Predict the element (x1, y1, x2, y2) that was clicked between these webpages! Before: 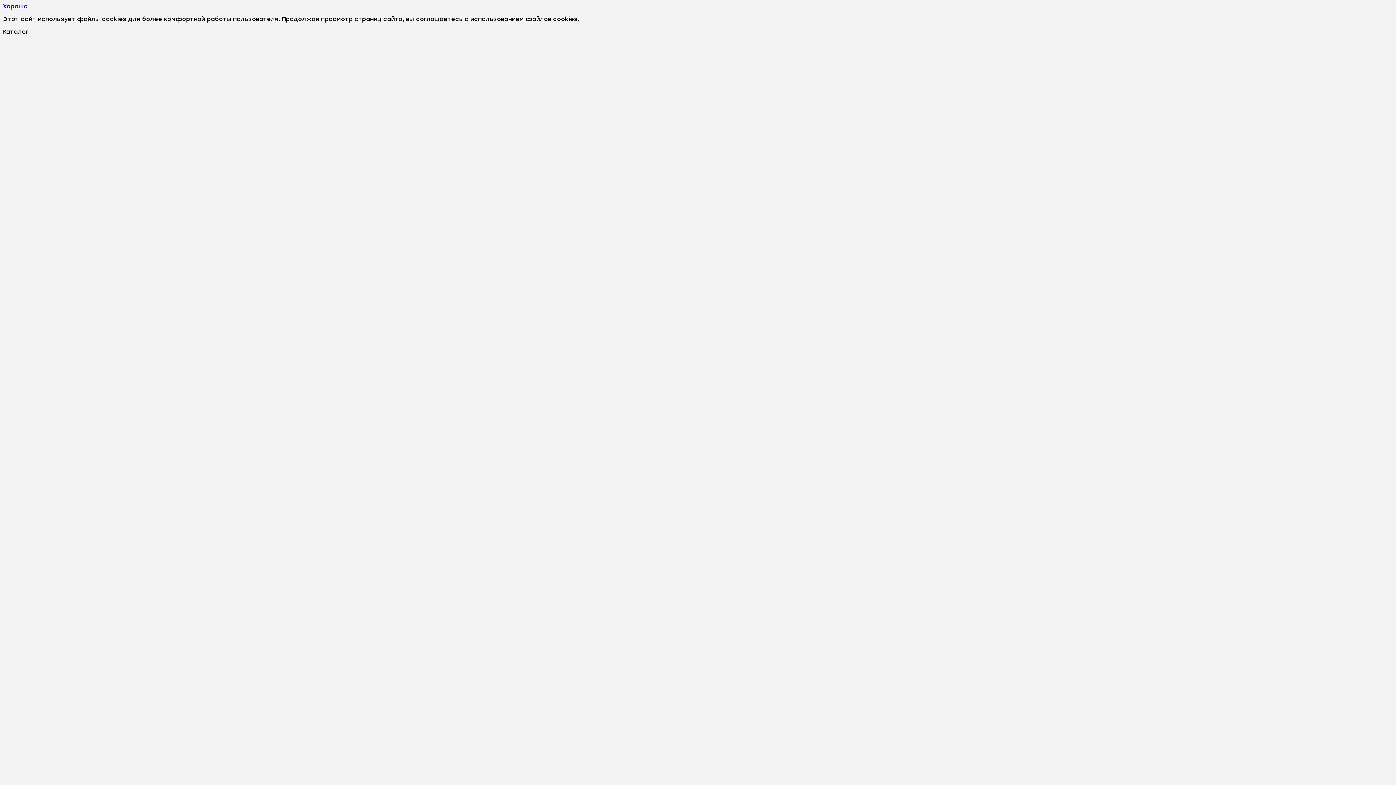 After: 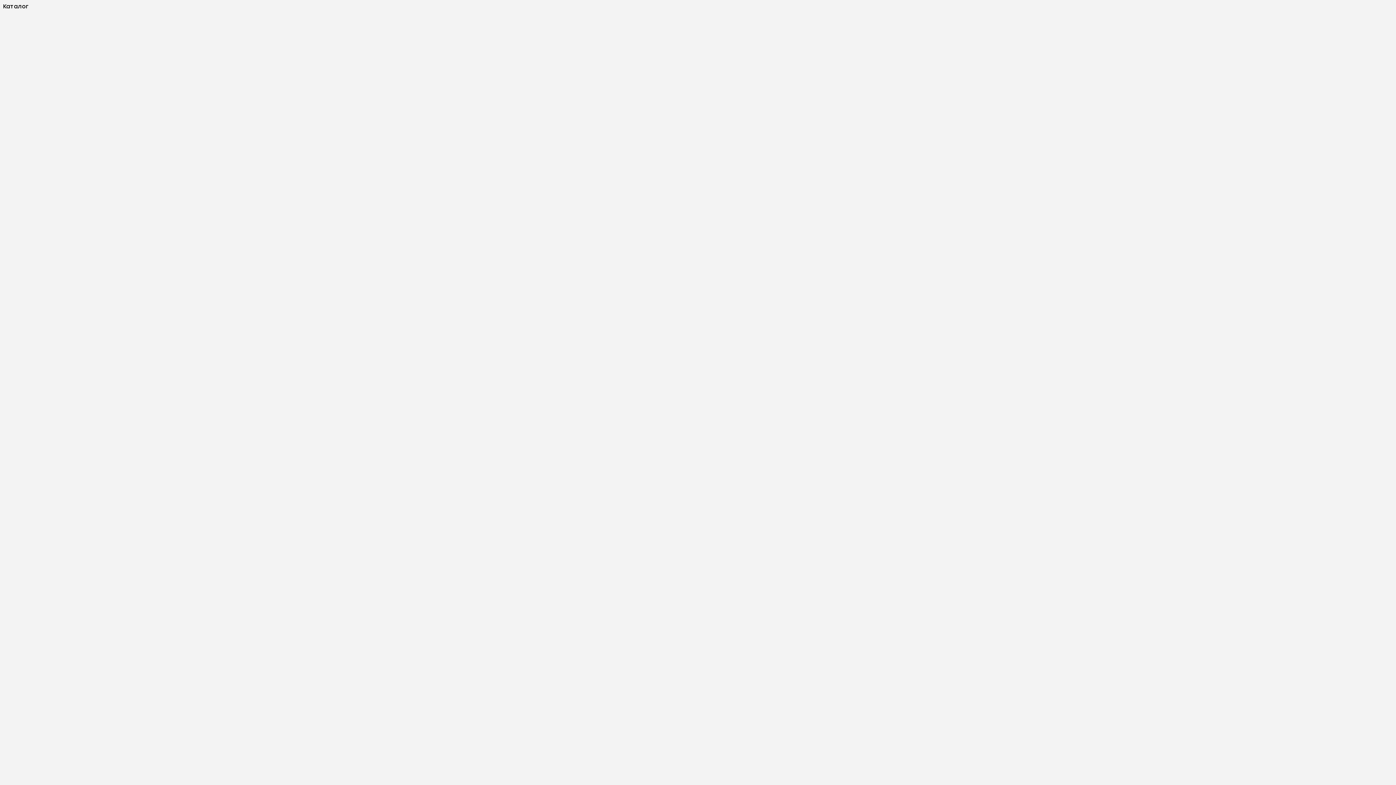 Action: label: Хорошо bbox: (2, 2, 27, 9)